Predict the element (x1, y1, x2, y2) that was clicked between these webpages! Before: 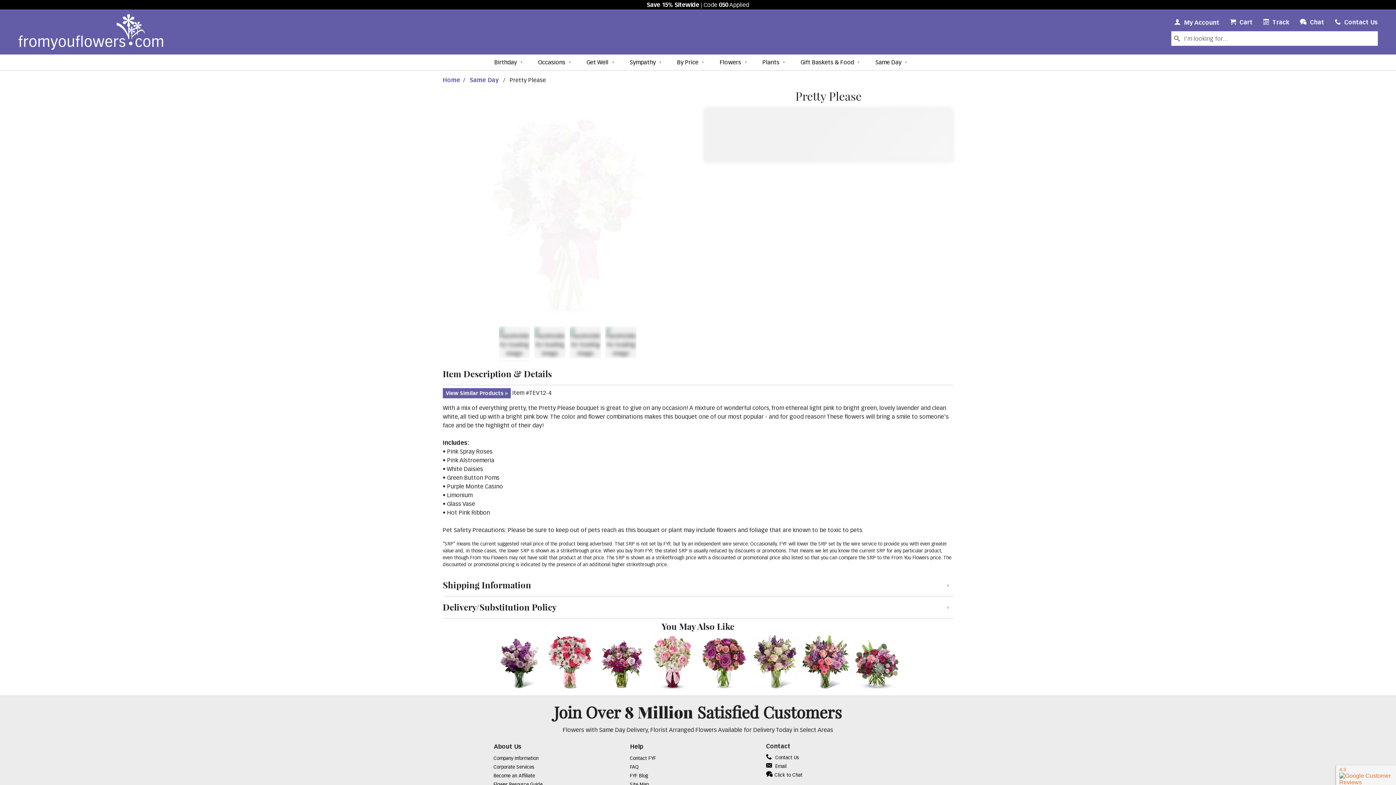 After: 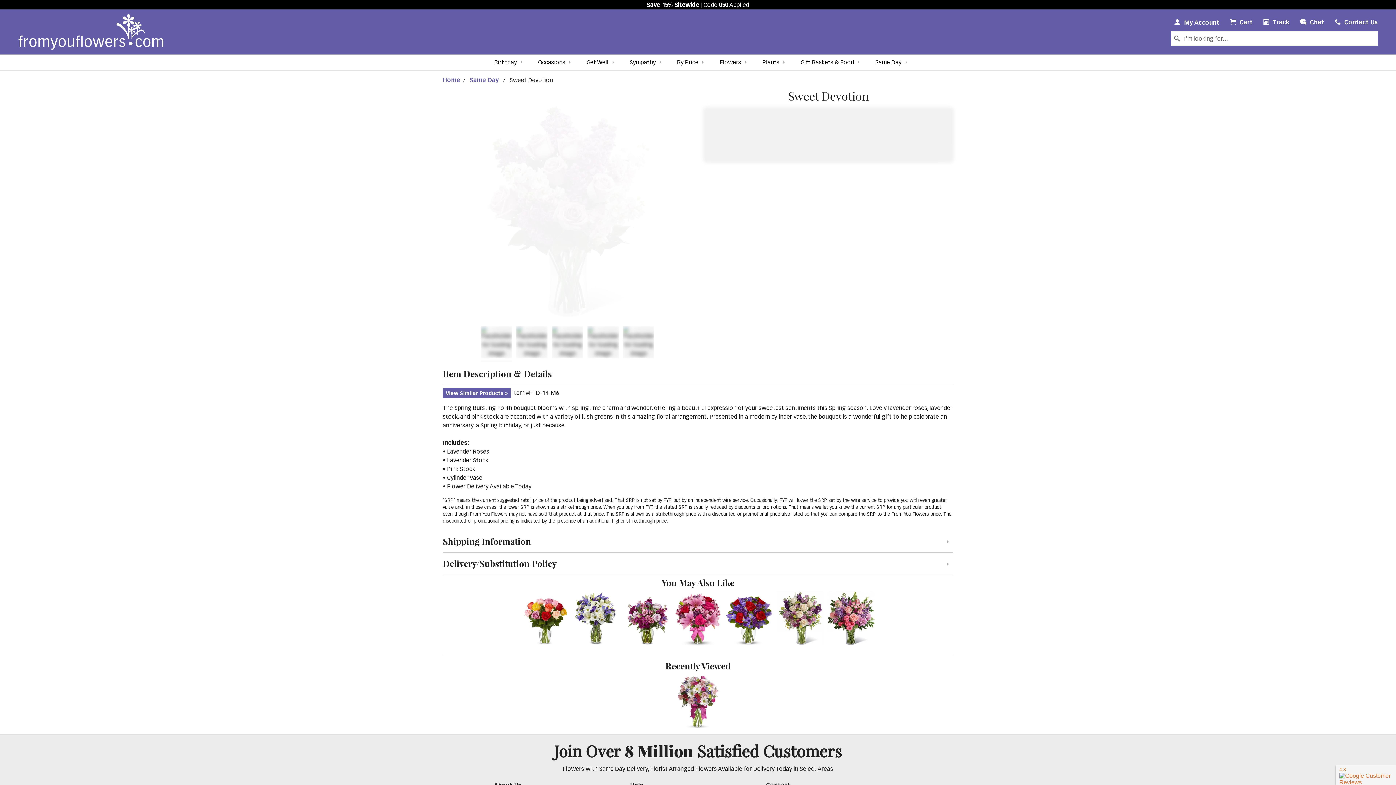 Action: bbox: (495, 659, 542, 665)